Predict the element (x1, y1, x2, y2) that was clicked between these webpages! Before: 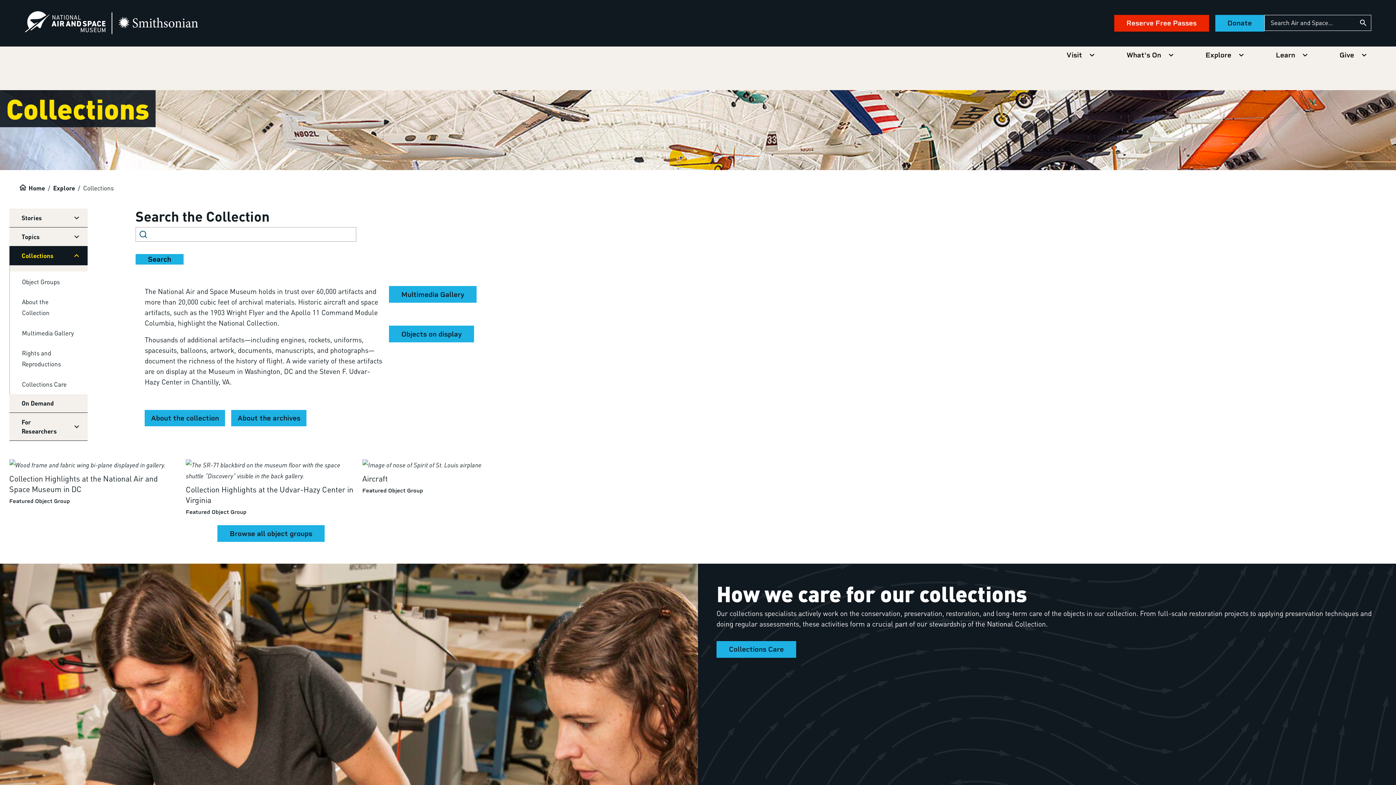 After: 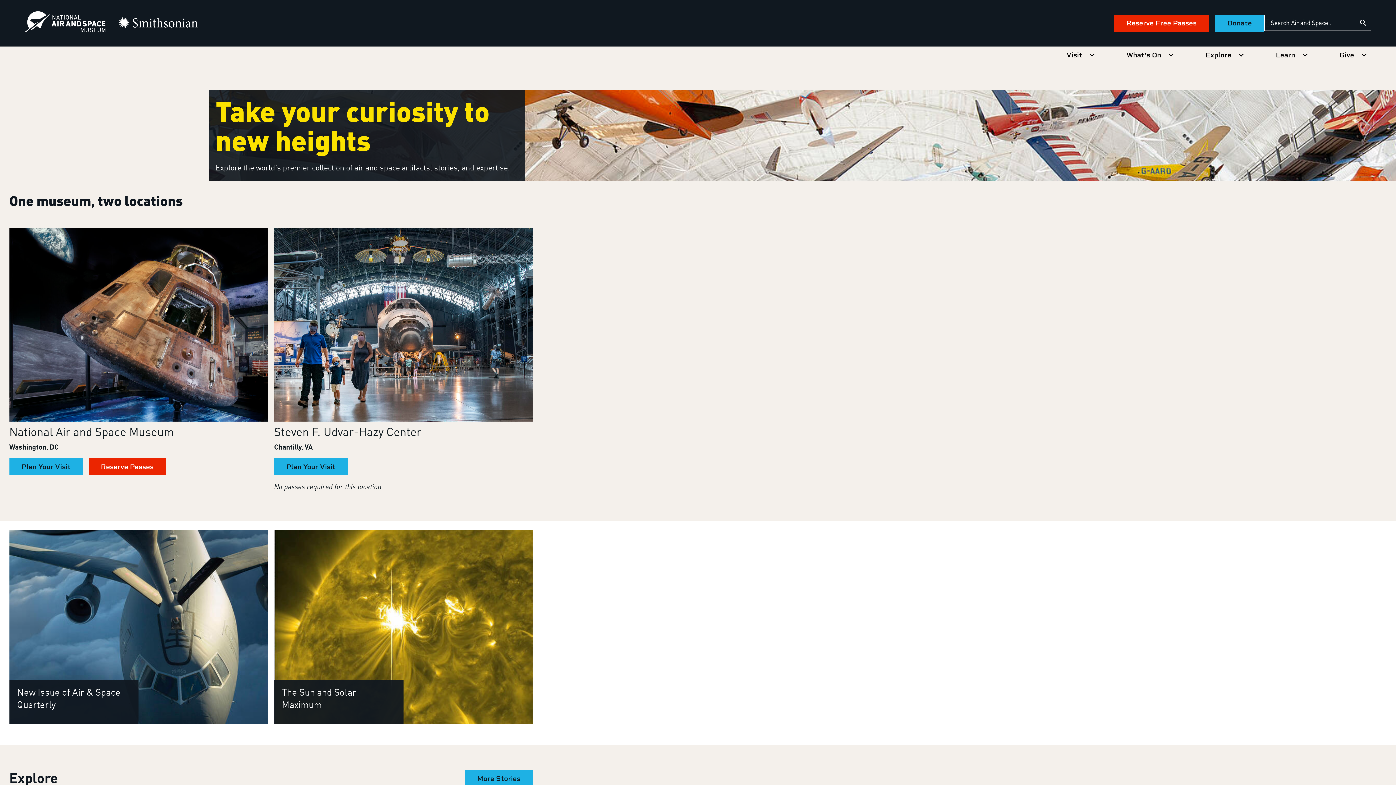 Action: label: National Air and Space Museum bbox: (24, 11, 105, 35)